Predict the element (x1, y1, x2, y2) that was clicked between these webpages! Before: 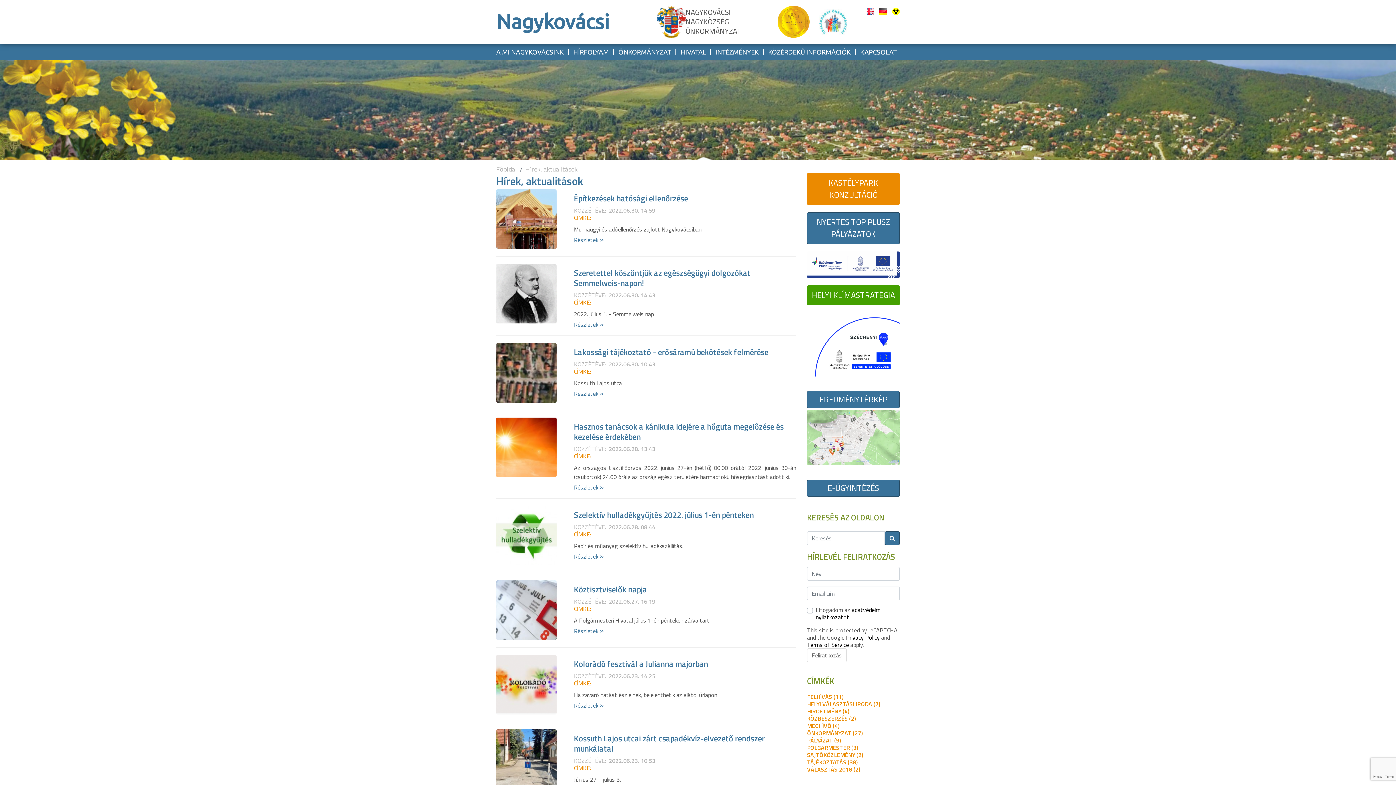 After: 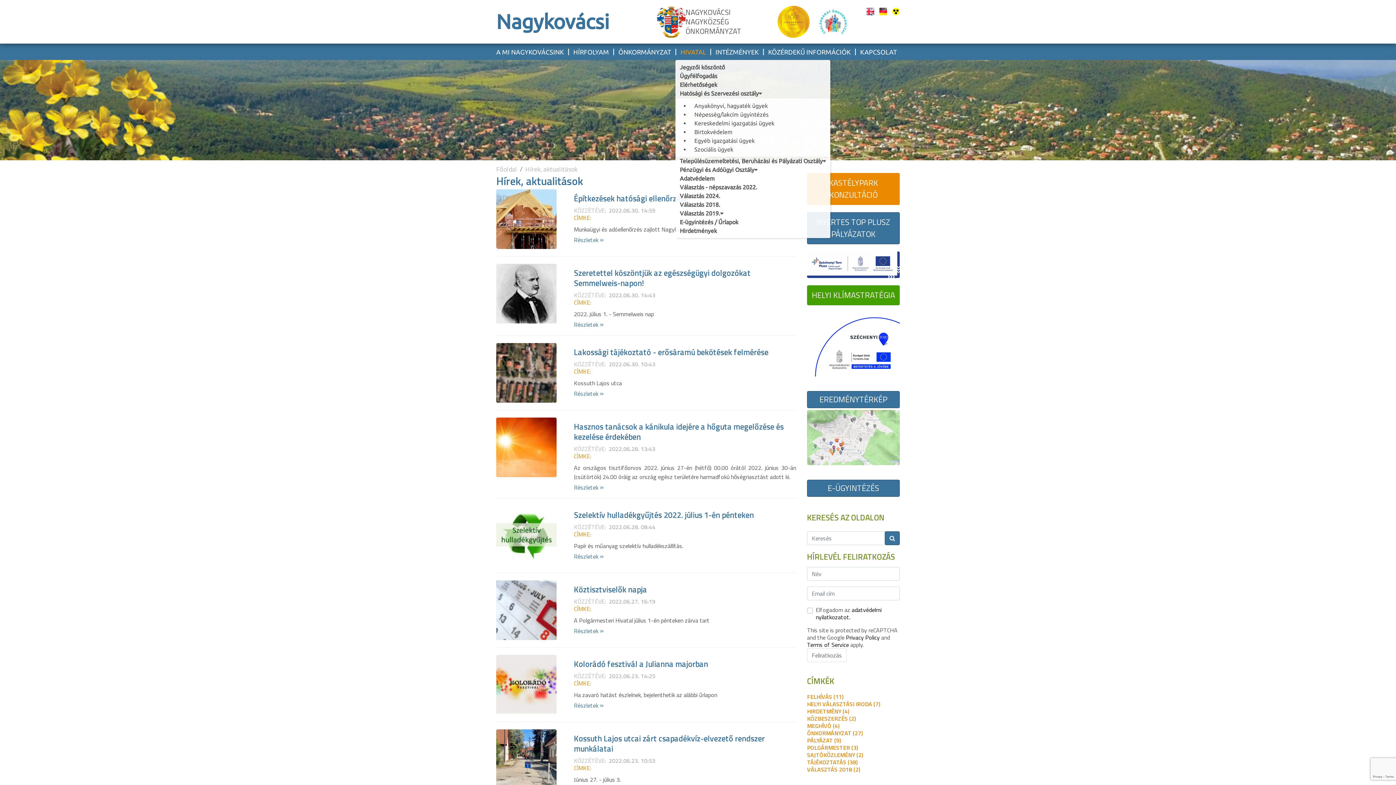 Action: label: HIVATAL bbox: (675, 48, 710, 55)